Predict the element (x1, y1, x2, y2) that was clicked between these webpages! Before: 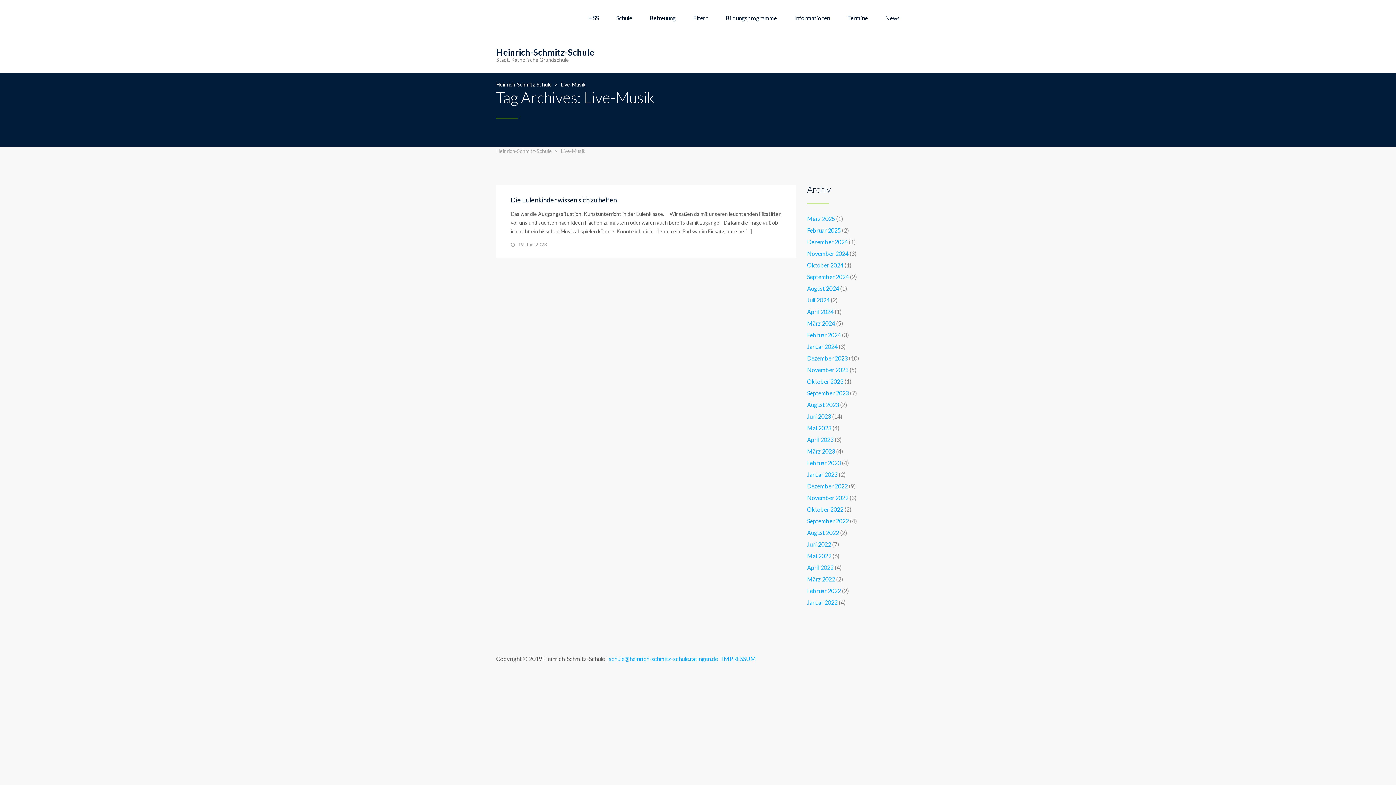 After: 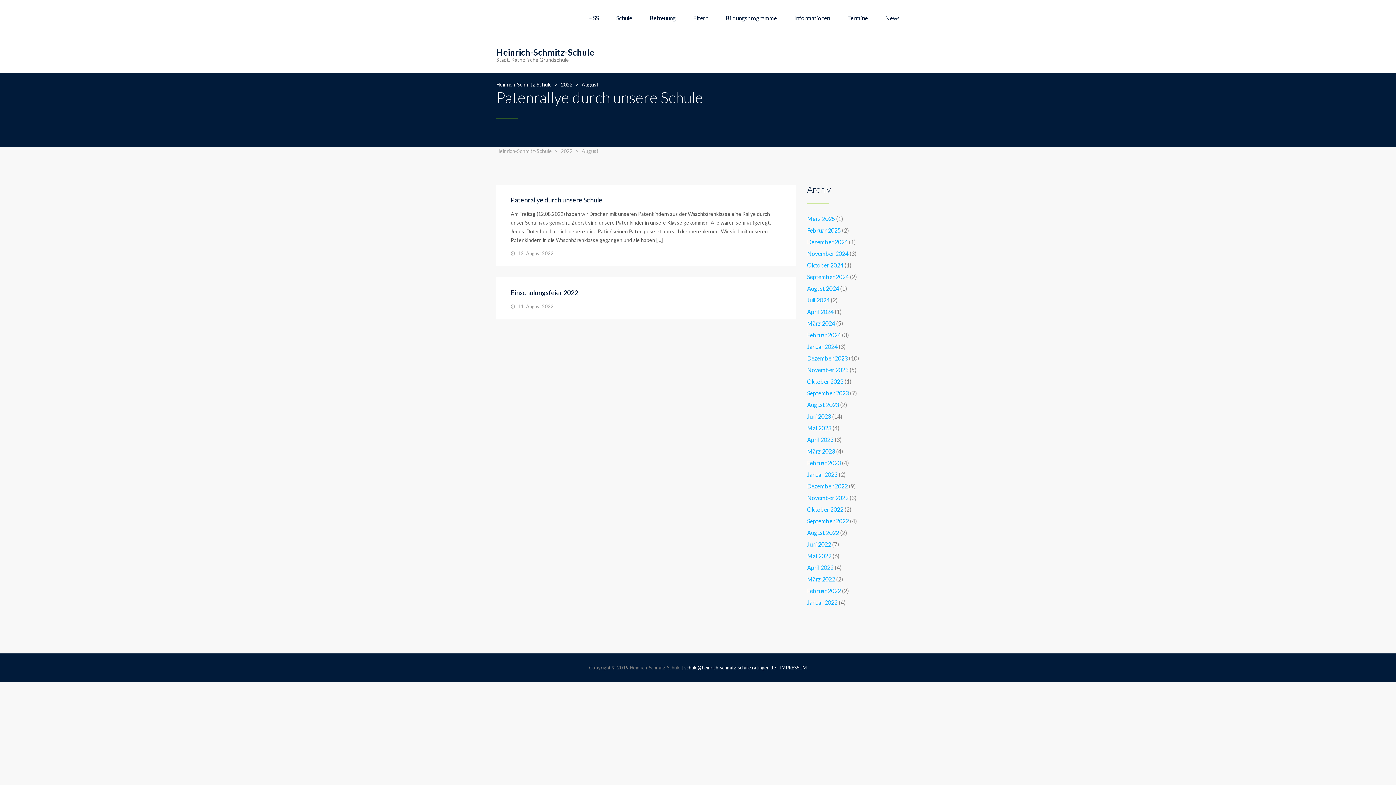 Action: label: August 2022 bbox: (807, 529, 839, 536)